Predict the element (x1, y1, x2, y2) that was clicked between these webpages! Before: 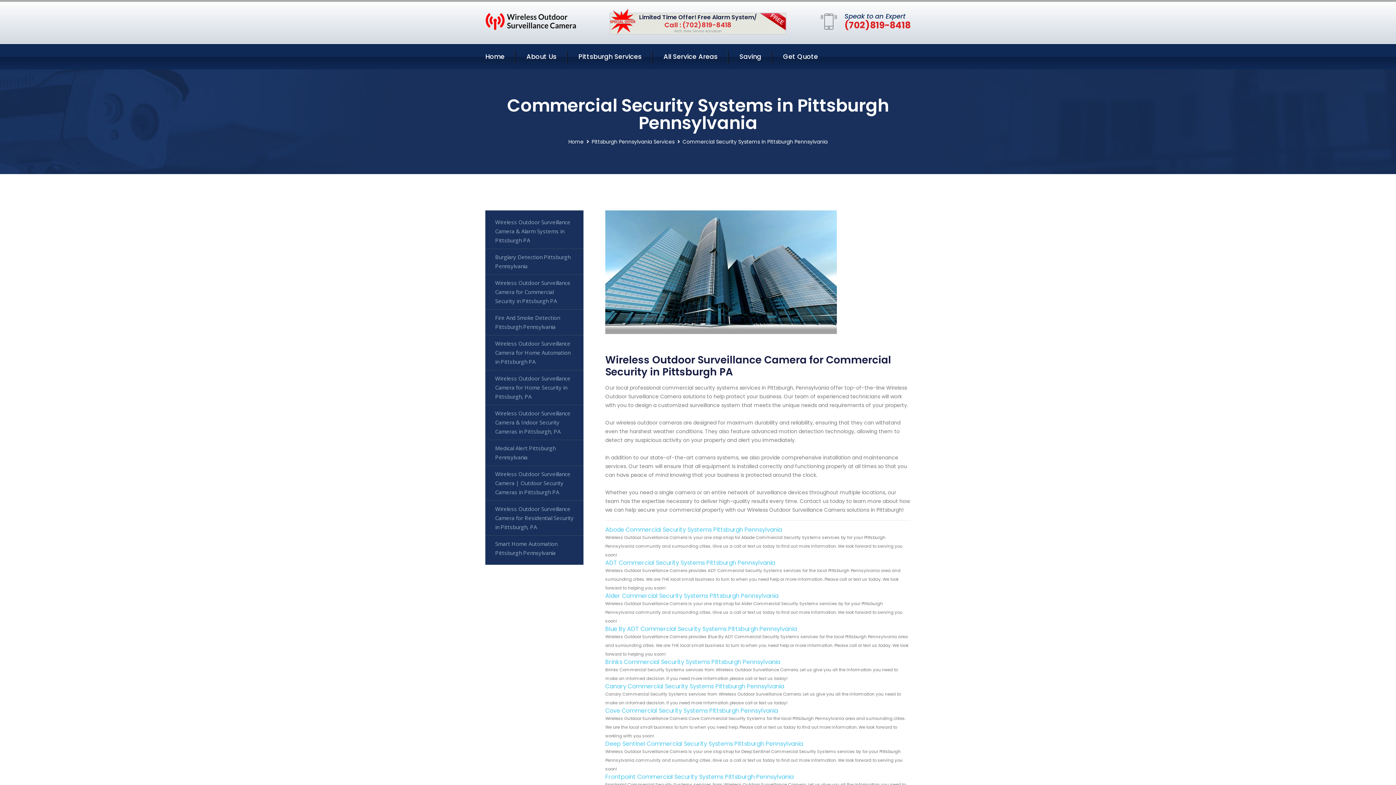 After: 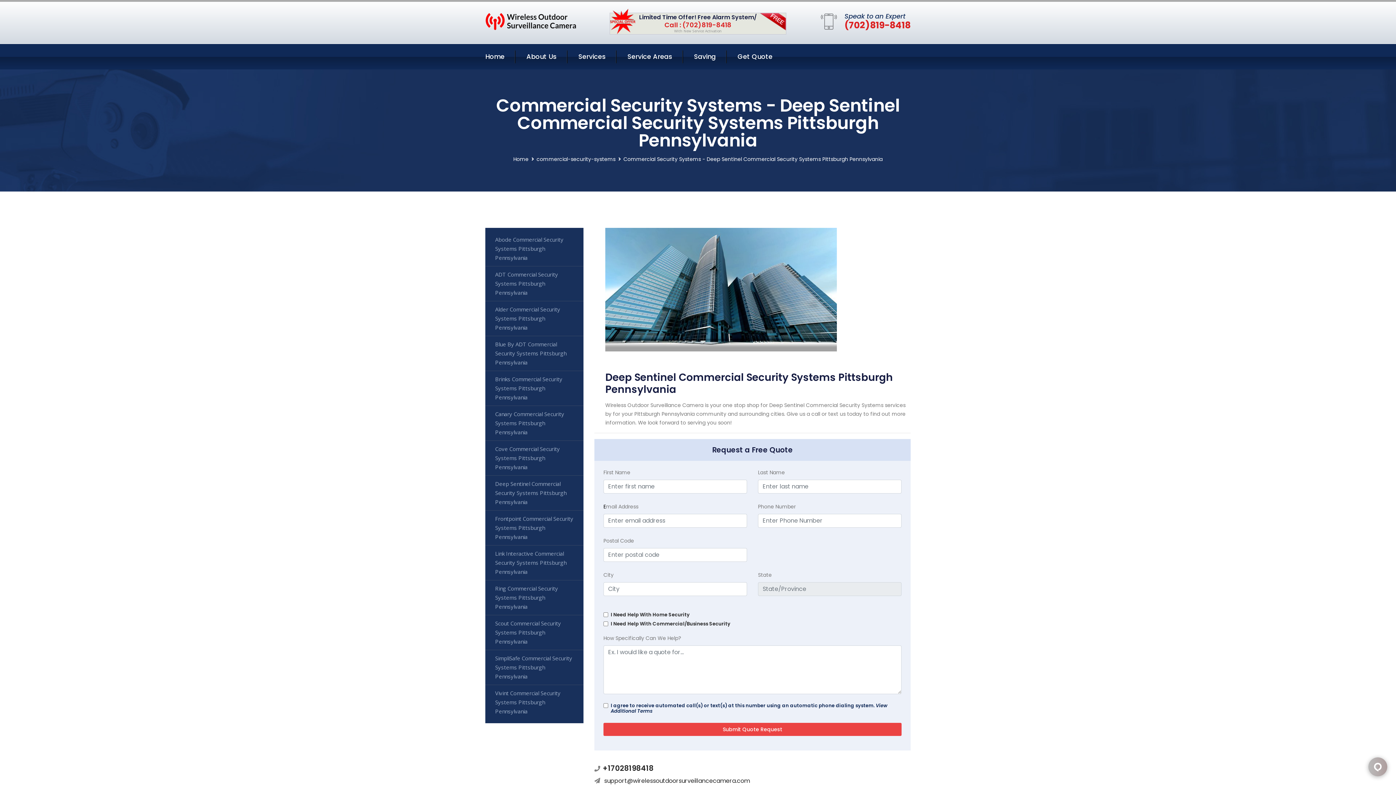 Action: label: Deep Sentinel Commercial Security Systems Pittsburgh Pennsylvania bbox: (605, 740, 803, 748)